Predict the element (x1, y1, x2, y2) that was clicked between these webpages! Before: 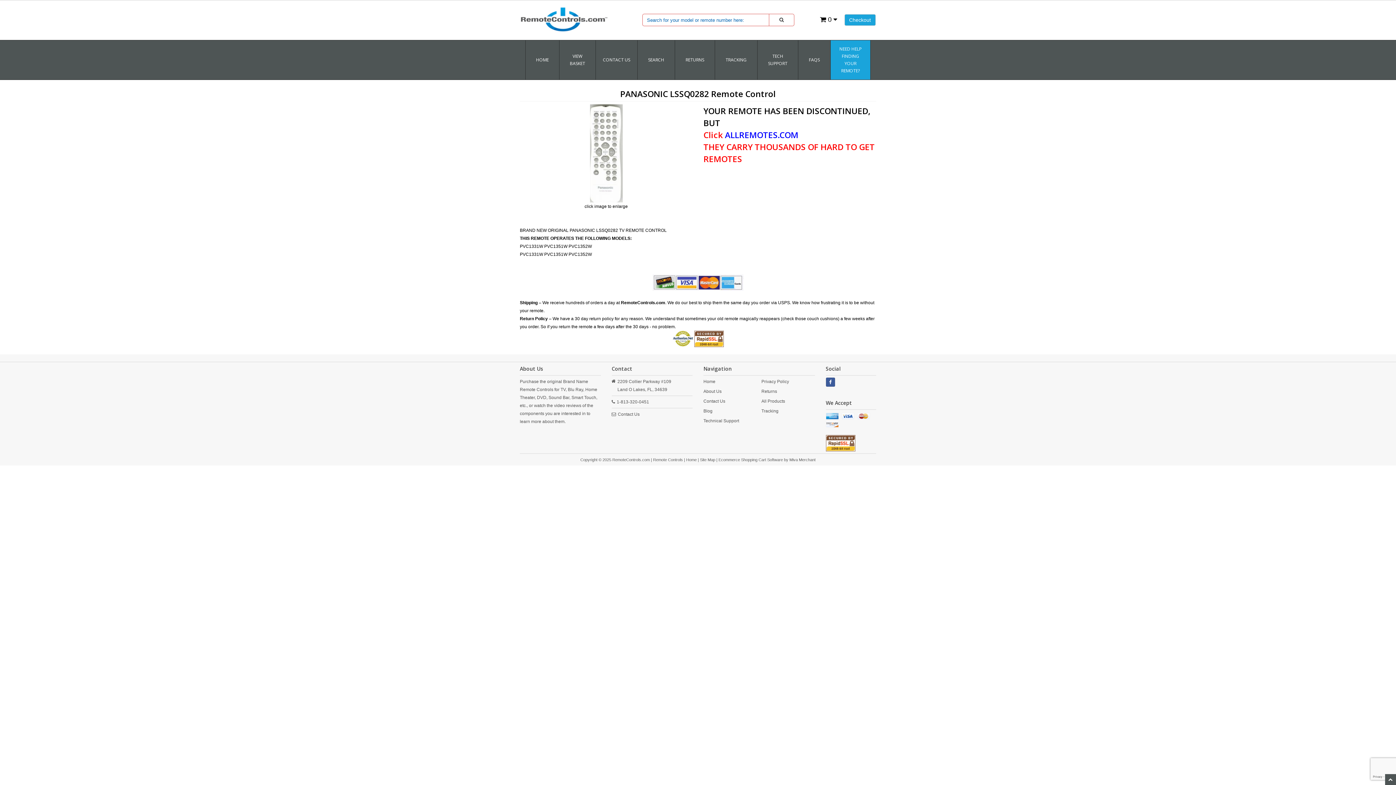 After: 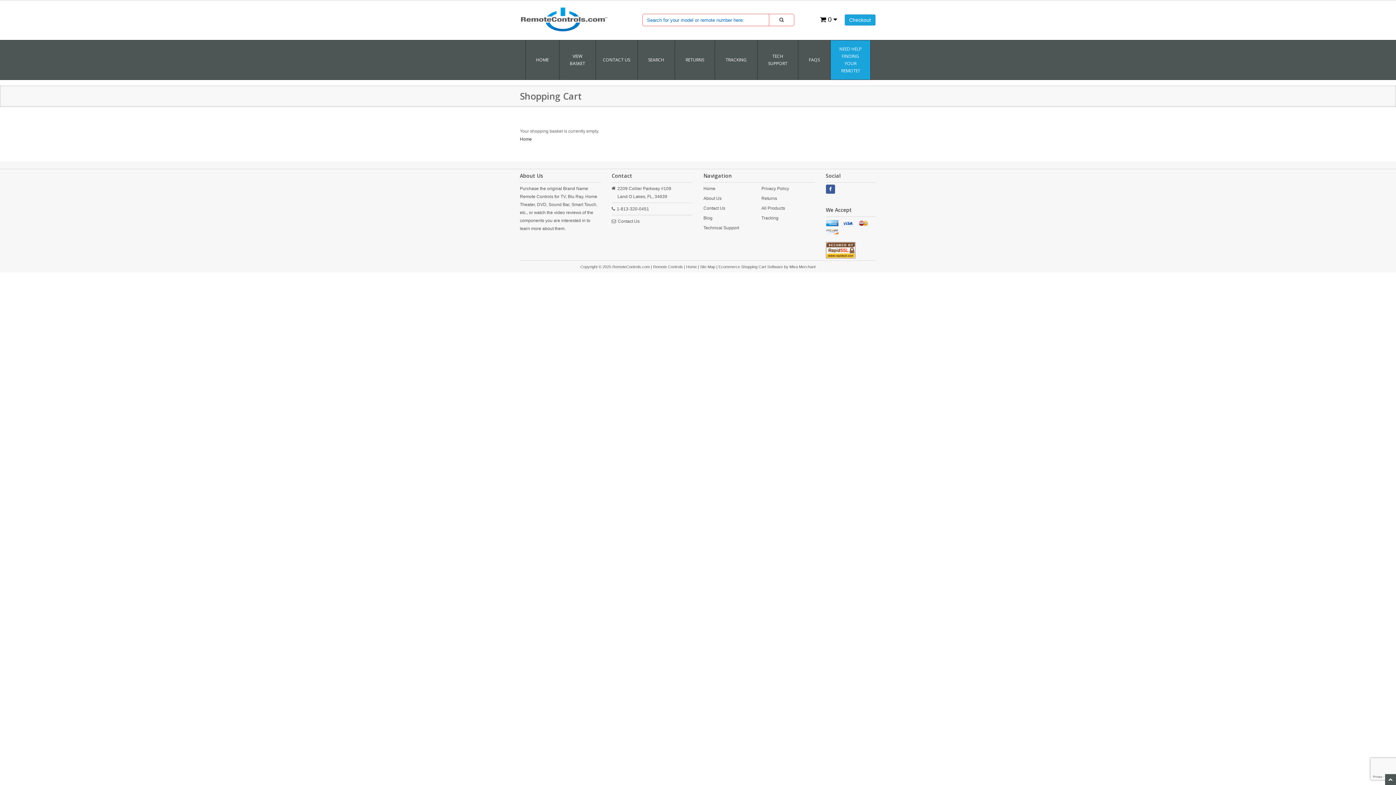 Action: label:  0  bbox: (820, 14, 837, 25)